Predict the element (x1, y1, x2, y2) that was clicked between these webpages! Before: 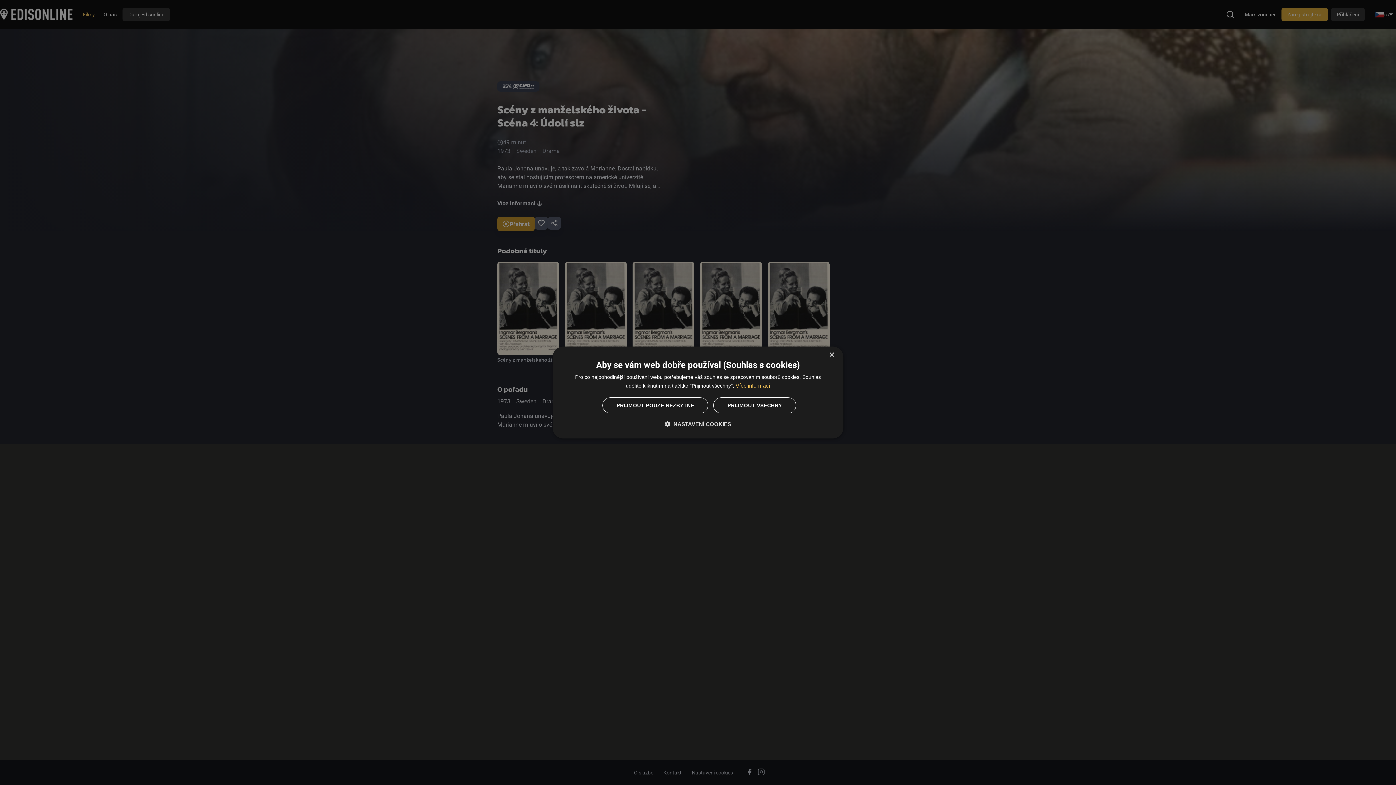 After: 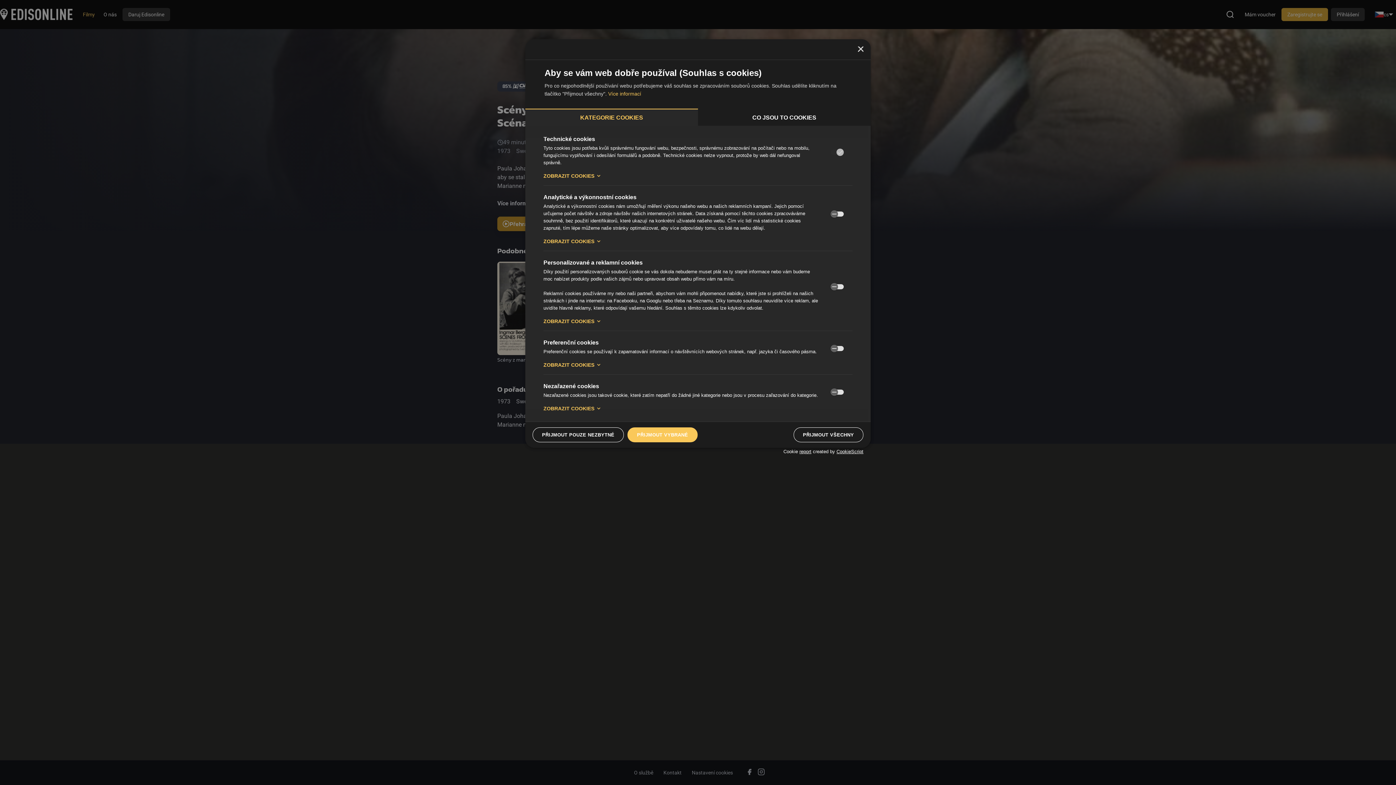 Action: label:  NASTAVENÍ COOKIES bbox: (572, 420, 823, 427)